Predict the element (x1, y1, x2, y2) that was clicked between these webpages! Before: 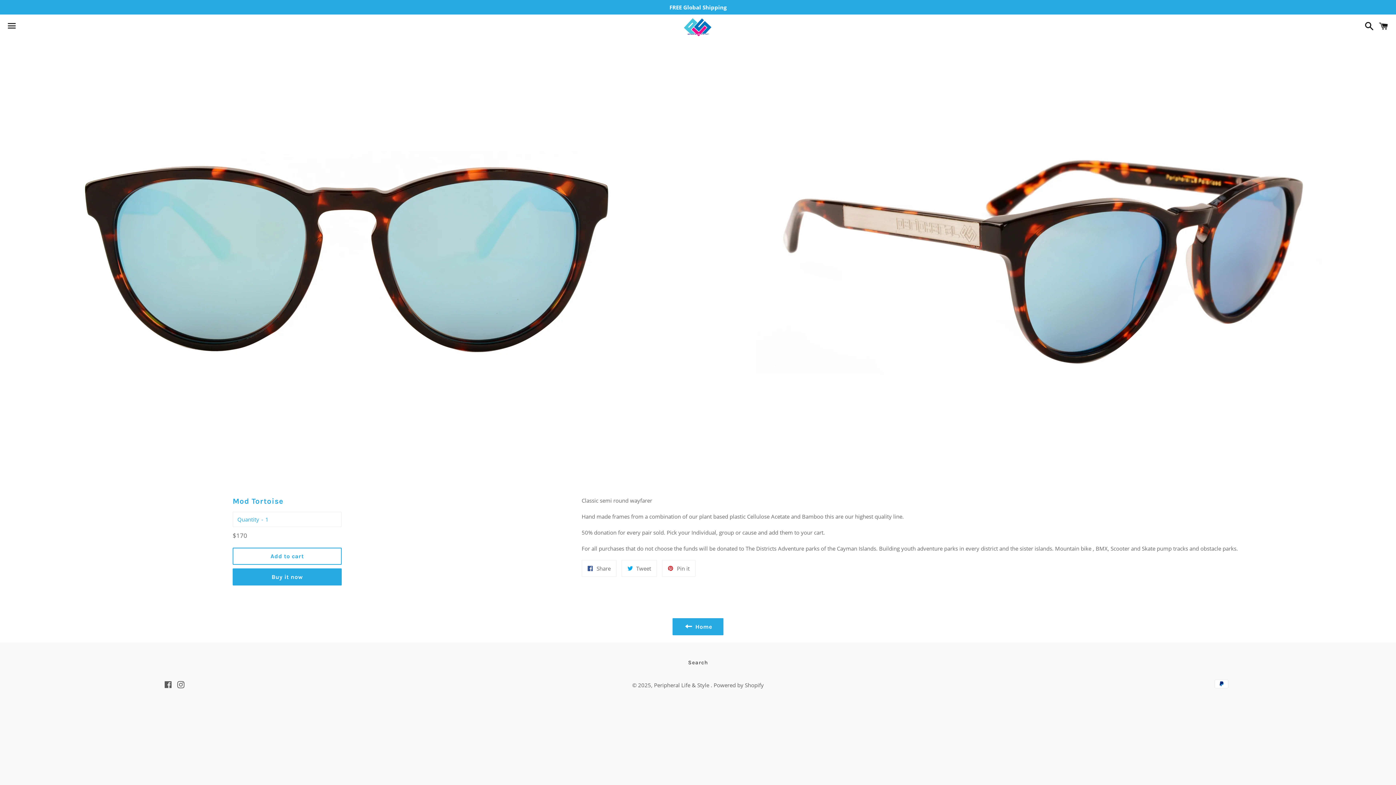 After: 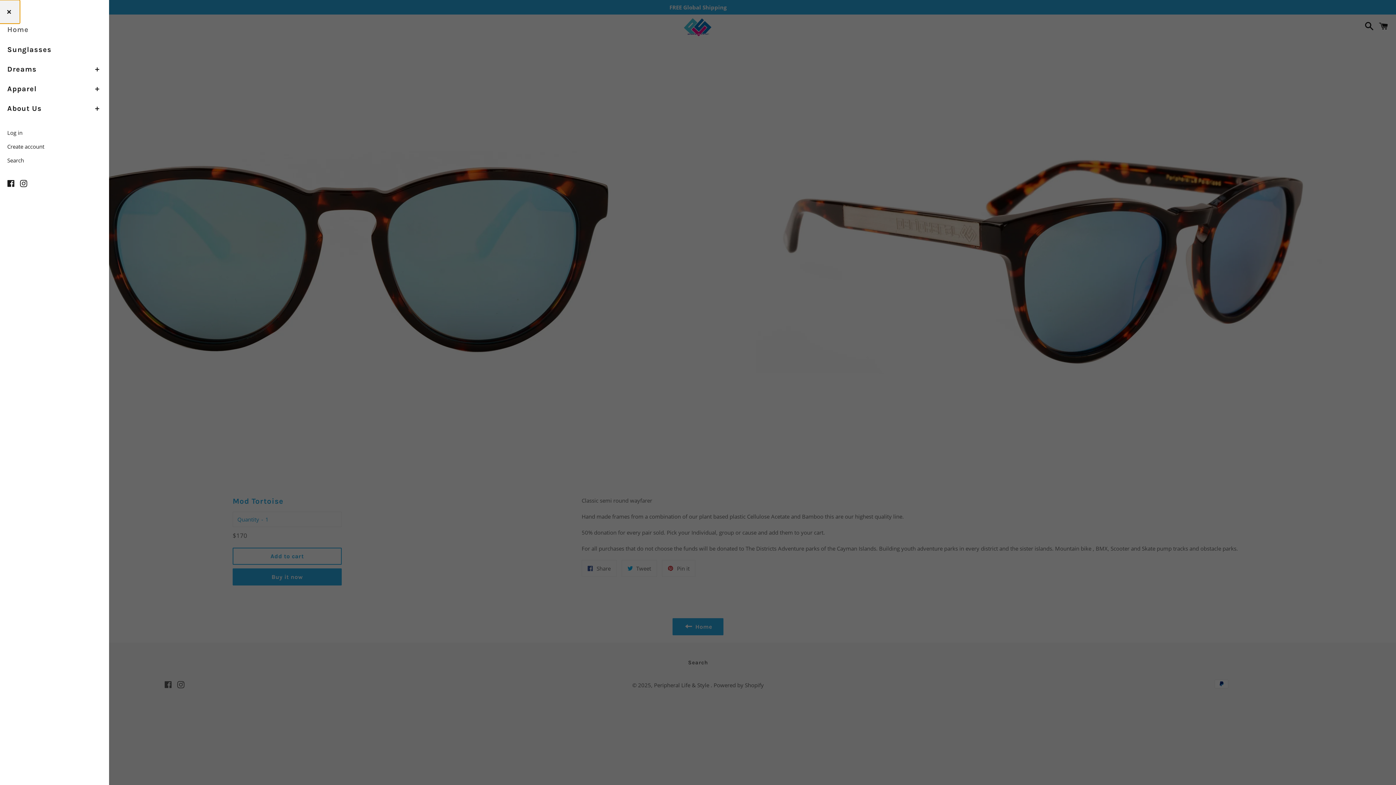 Action: bbox: (3, 14, 20, 37) label: Menu